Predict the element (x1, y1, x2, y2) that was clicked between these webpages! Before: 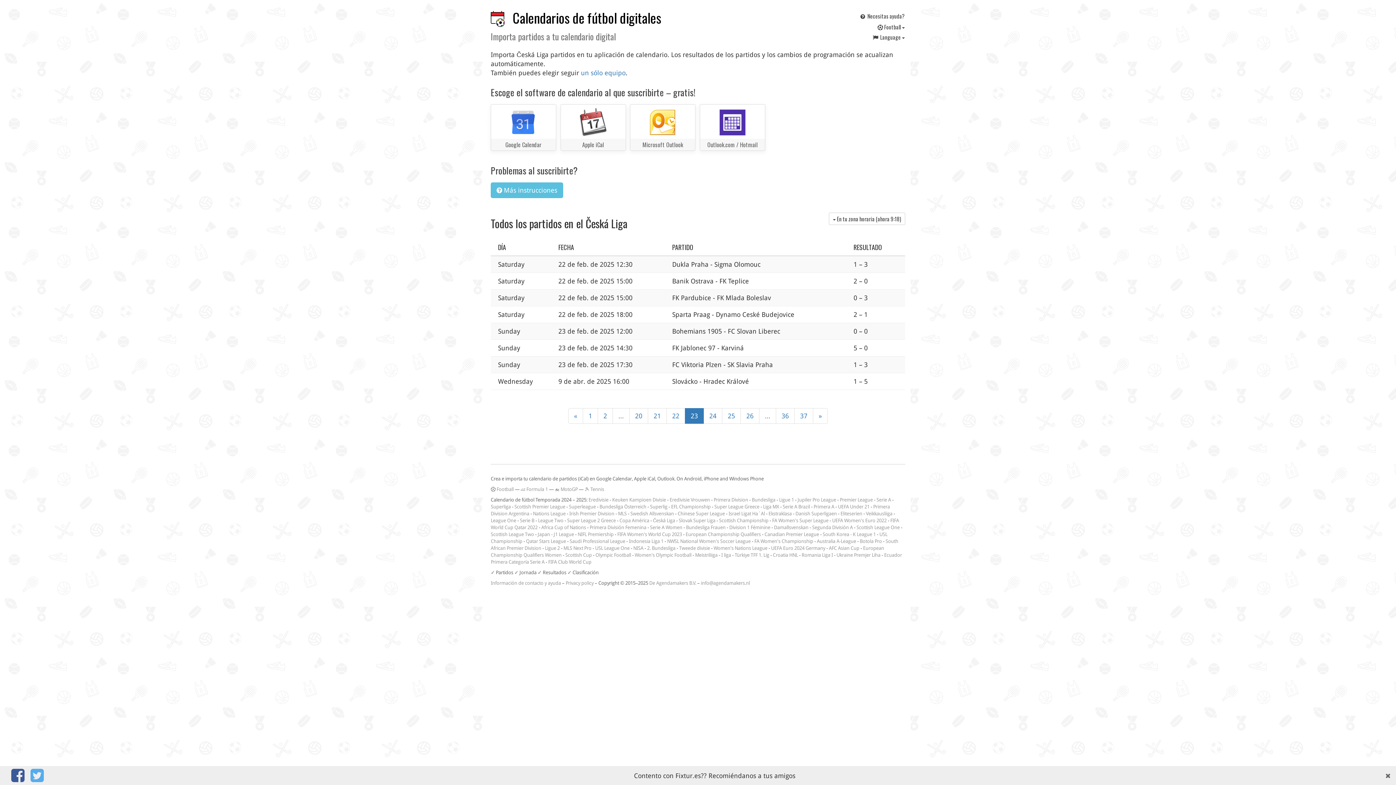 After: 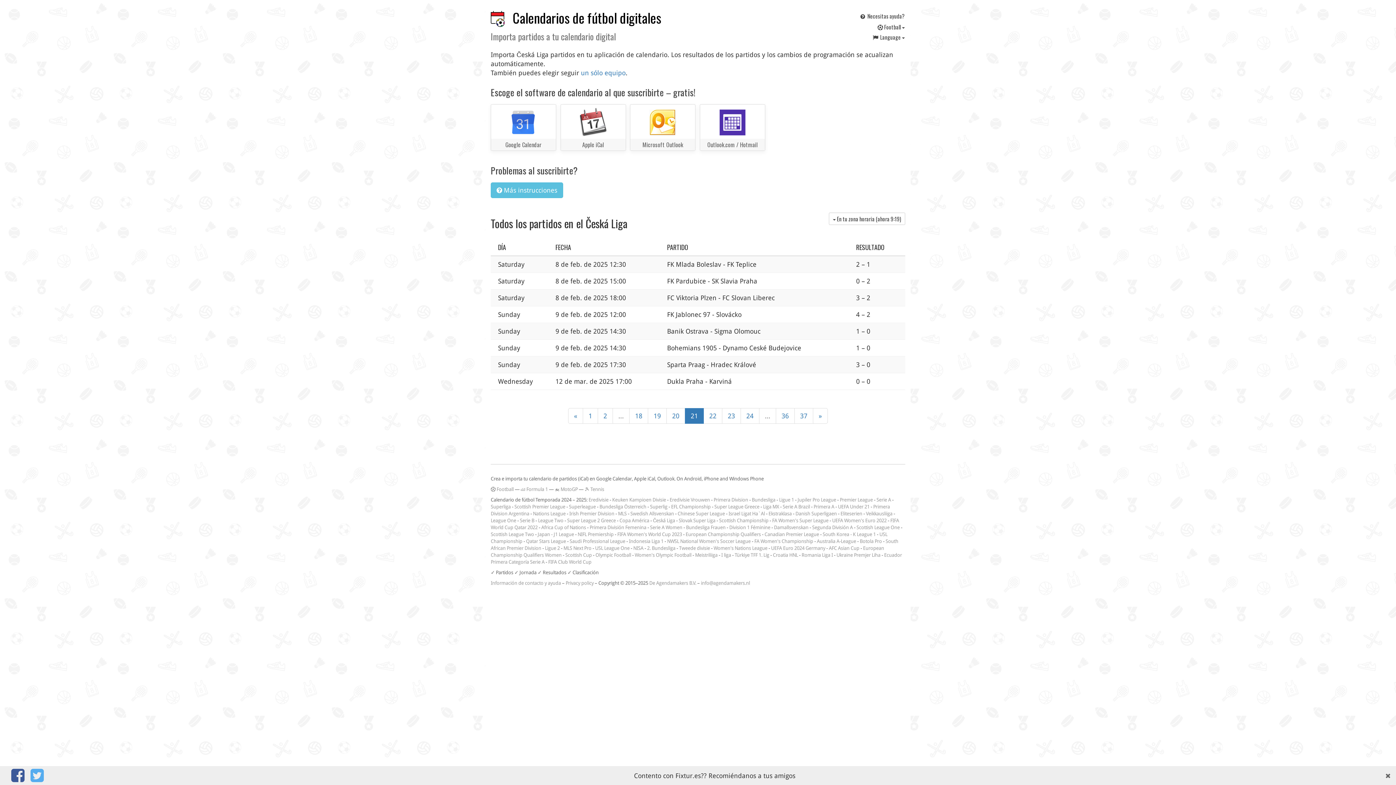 Action: label: 21 bbox: (648, 408, 666, 424)